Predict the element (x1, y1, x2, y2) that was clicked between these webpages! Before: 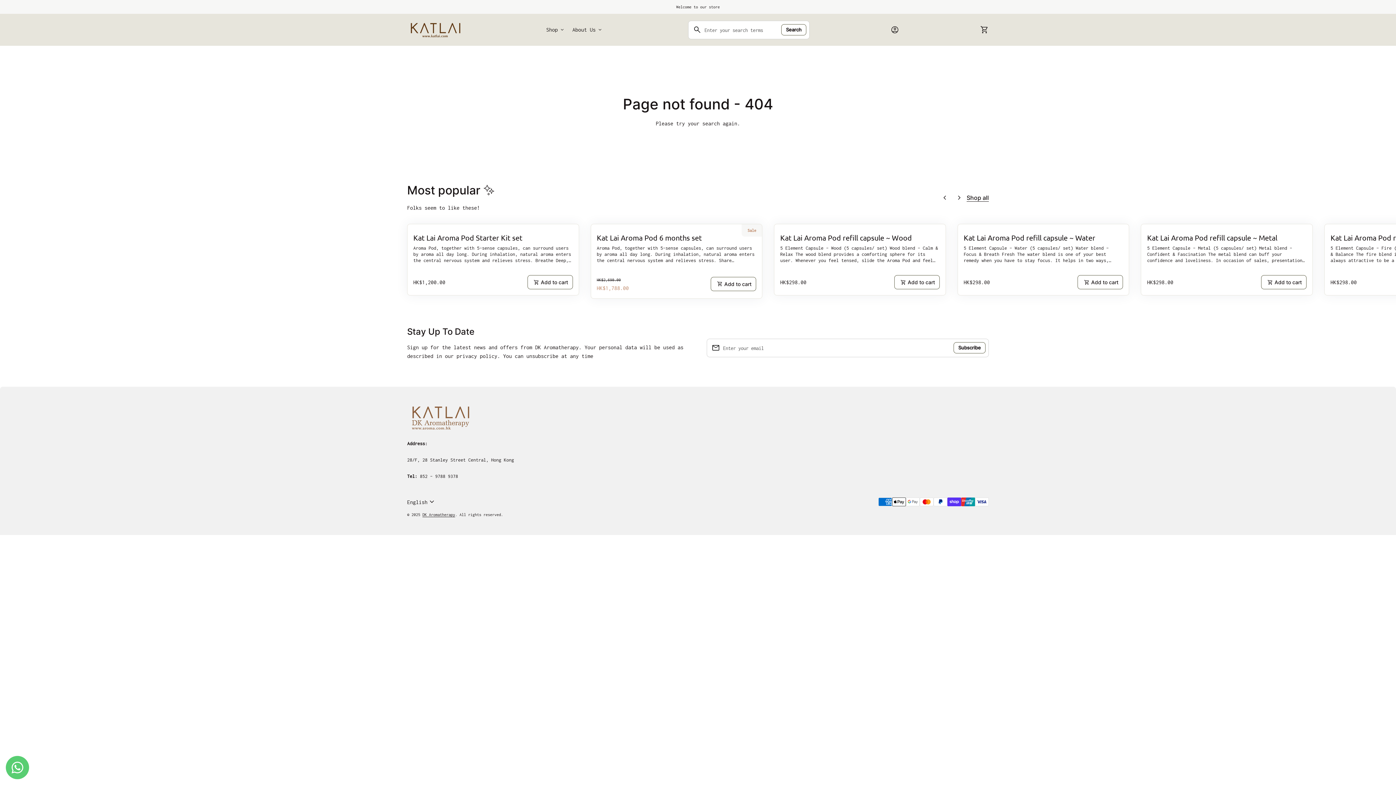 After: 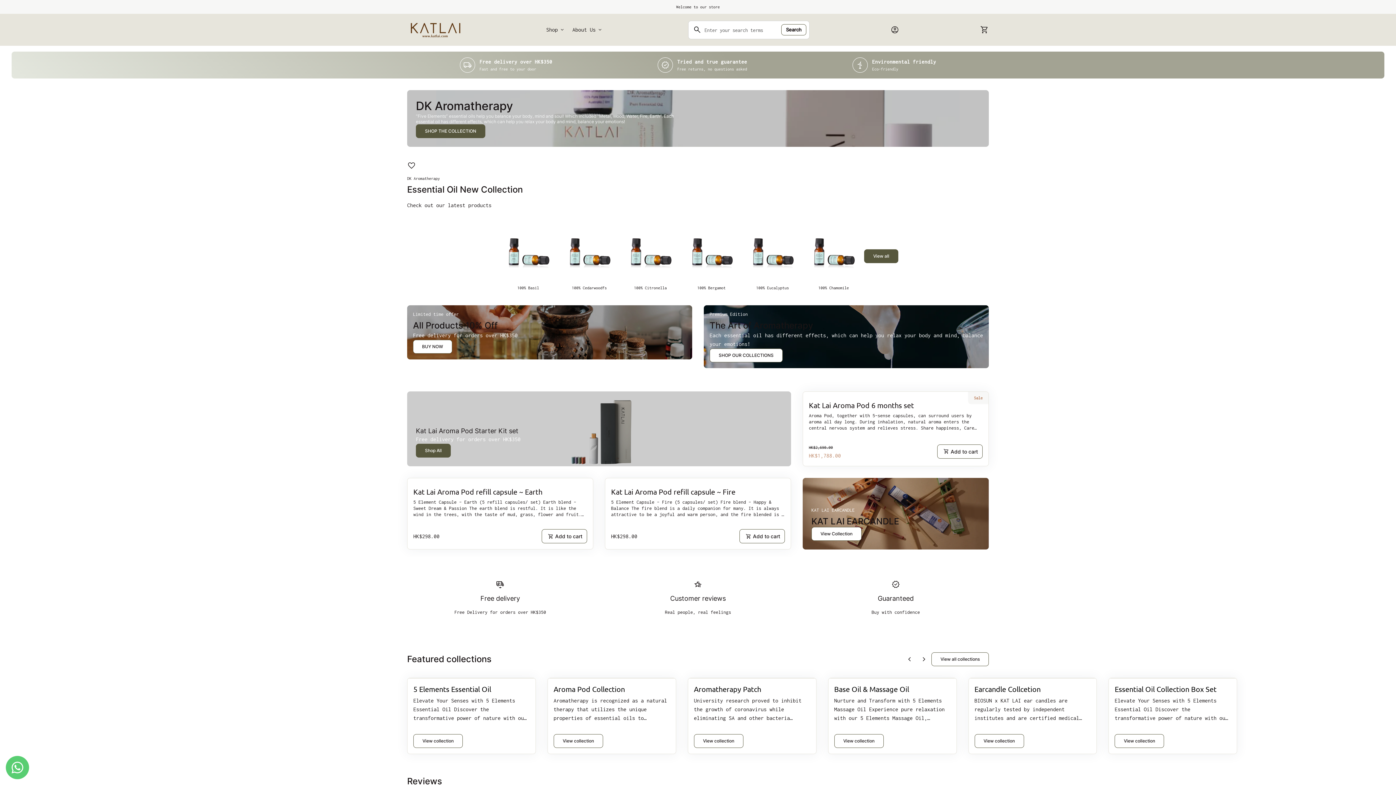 Action: bbox: (407, 401, 475, 434) label: Home